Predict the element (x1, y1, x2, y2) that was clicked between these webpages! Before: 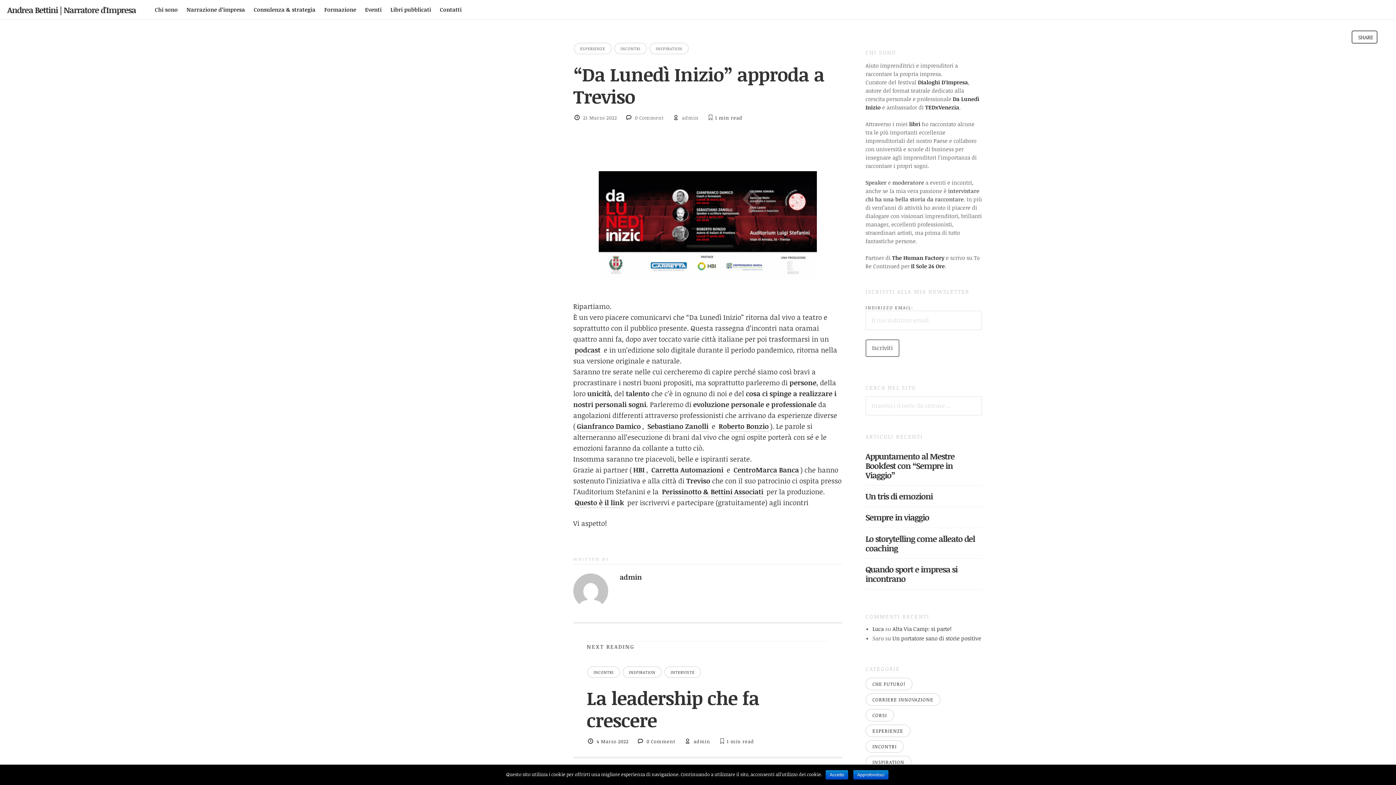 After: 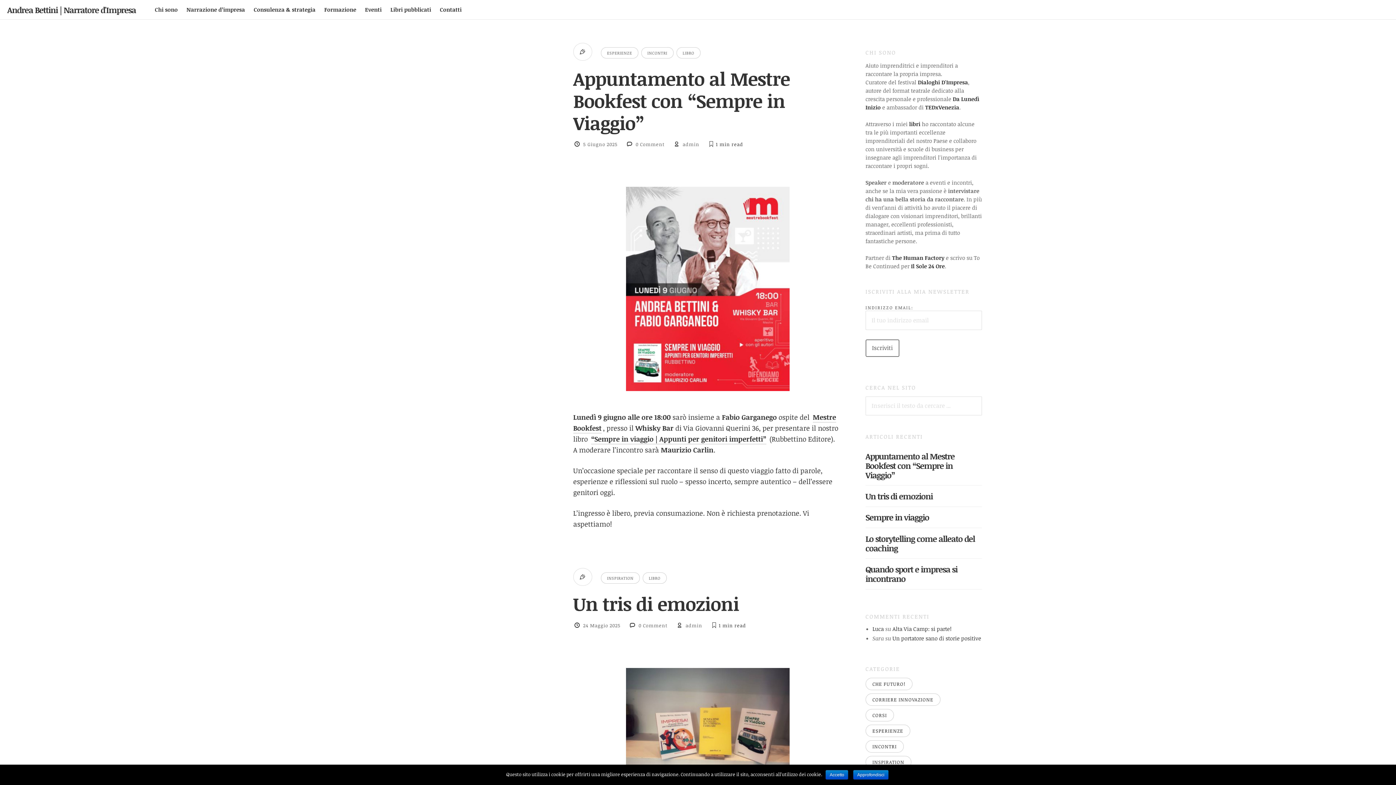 Action: label: admin bbox: (682, 114, 698, 121)